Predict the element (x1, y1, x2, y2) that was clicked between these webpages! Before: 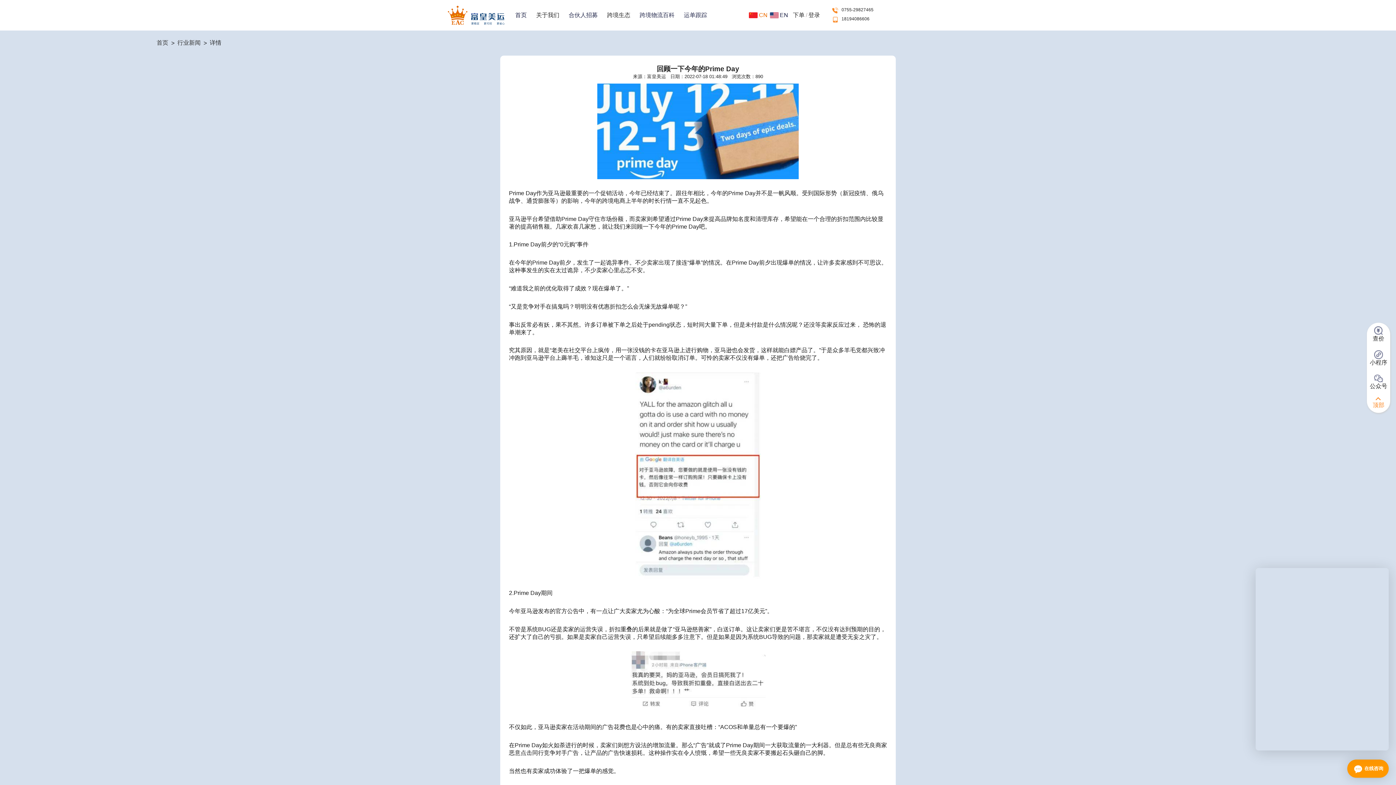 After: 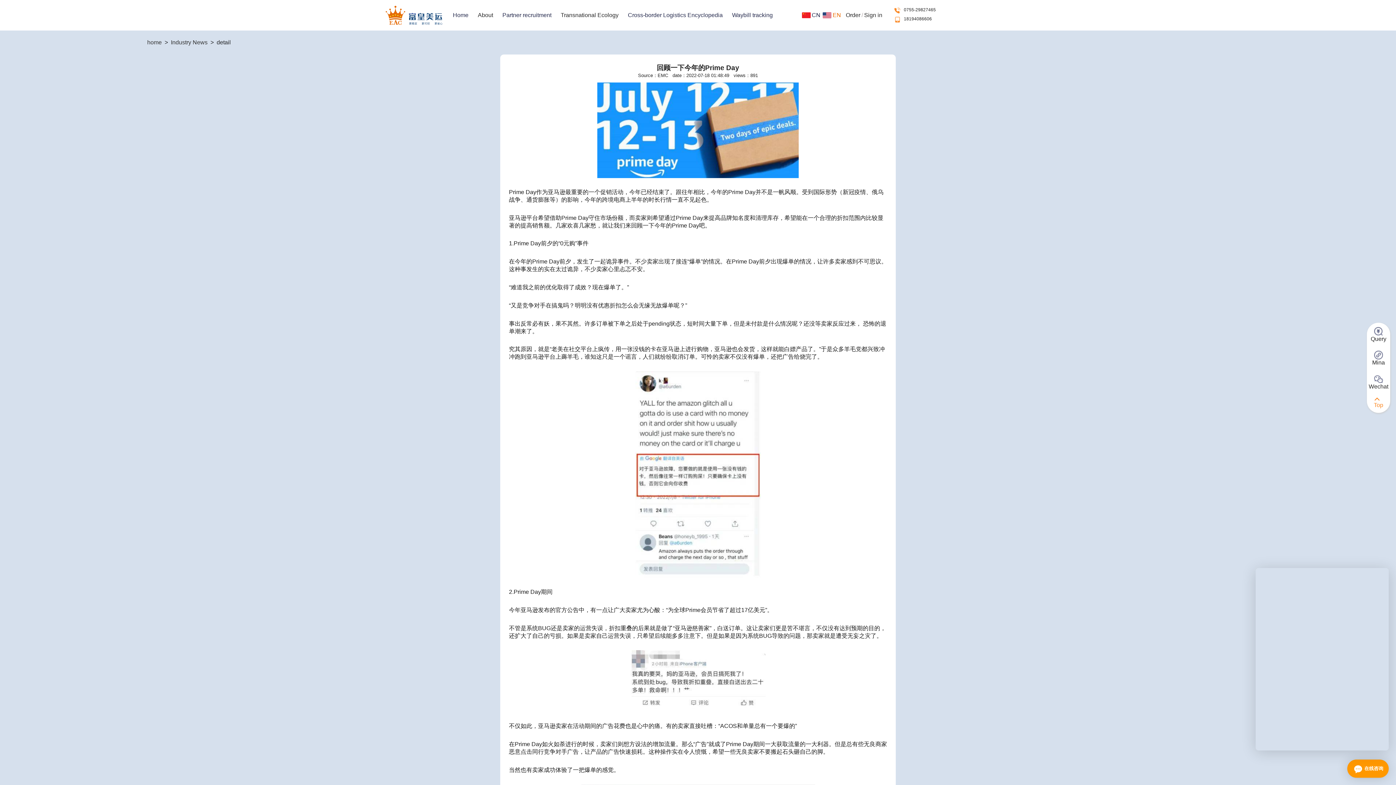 Action: bbox: (770, 12, 788, 18) label: EN